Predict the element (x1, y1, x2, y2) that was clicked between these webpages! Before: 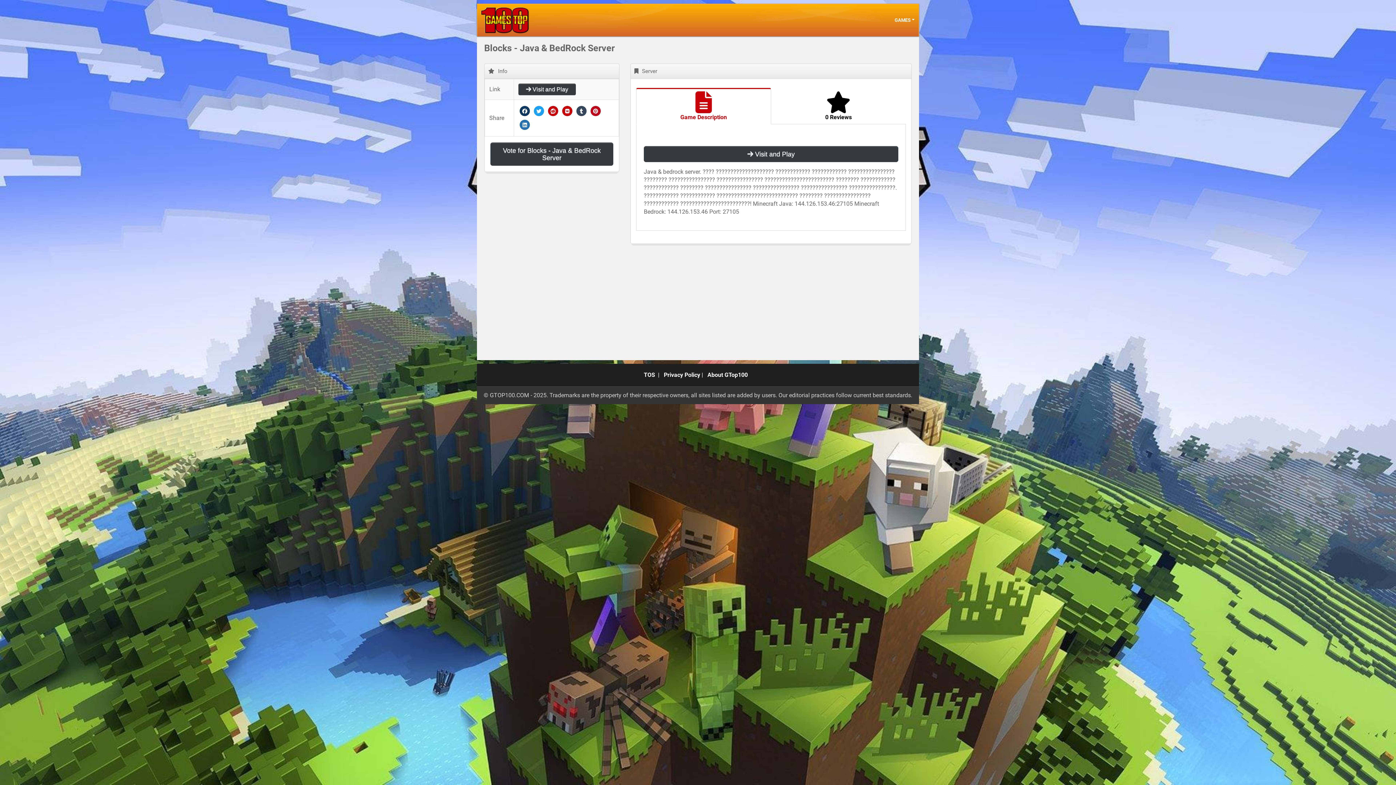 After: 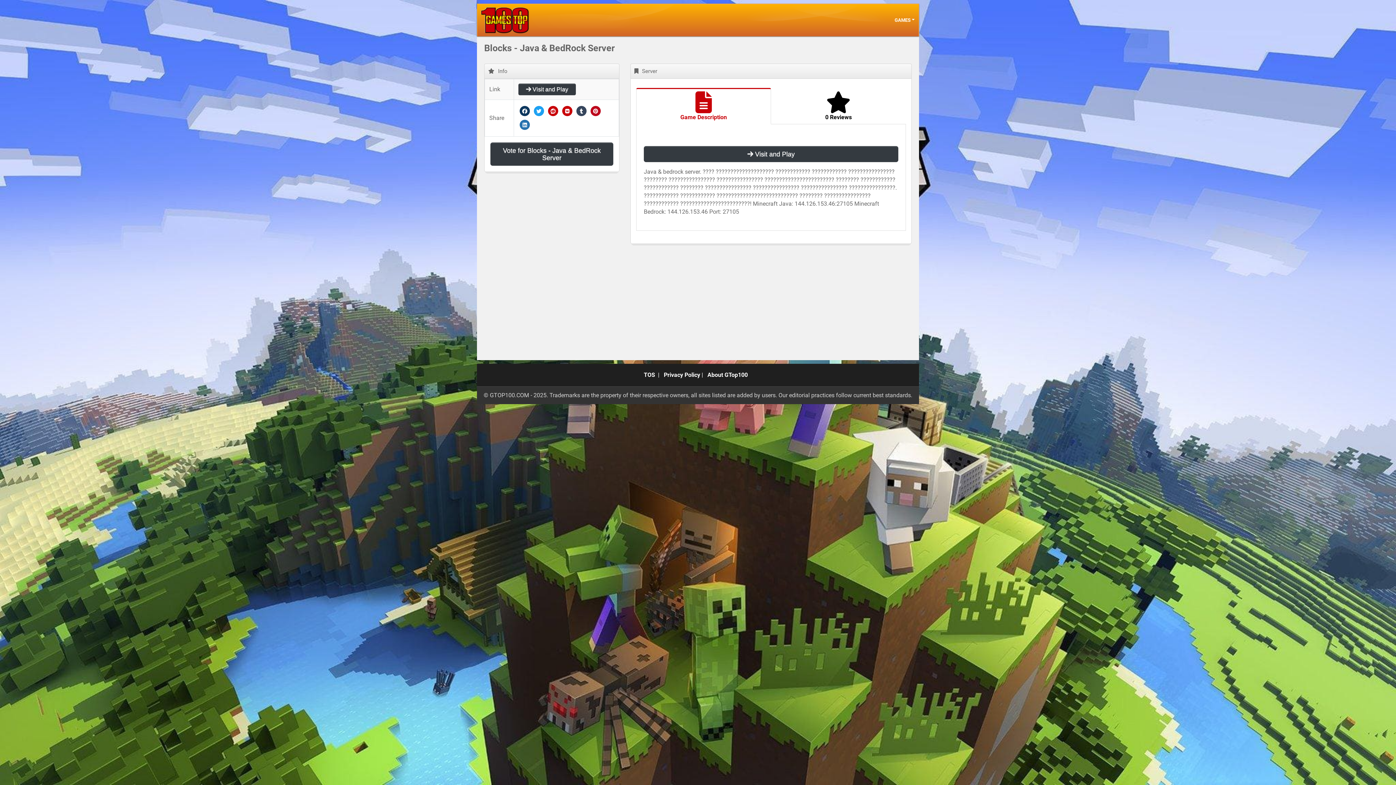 Action: bbox: (518, 107, 531, 114)